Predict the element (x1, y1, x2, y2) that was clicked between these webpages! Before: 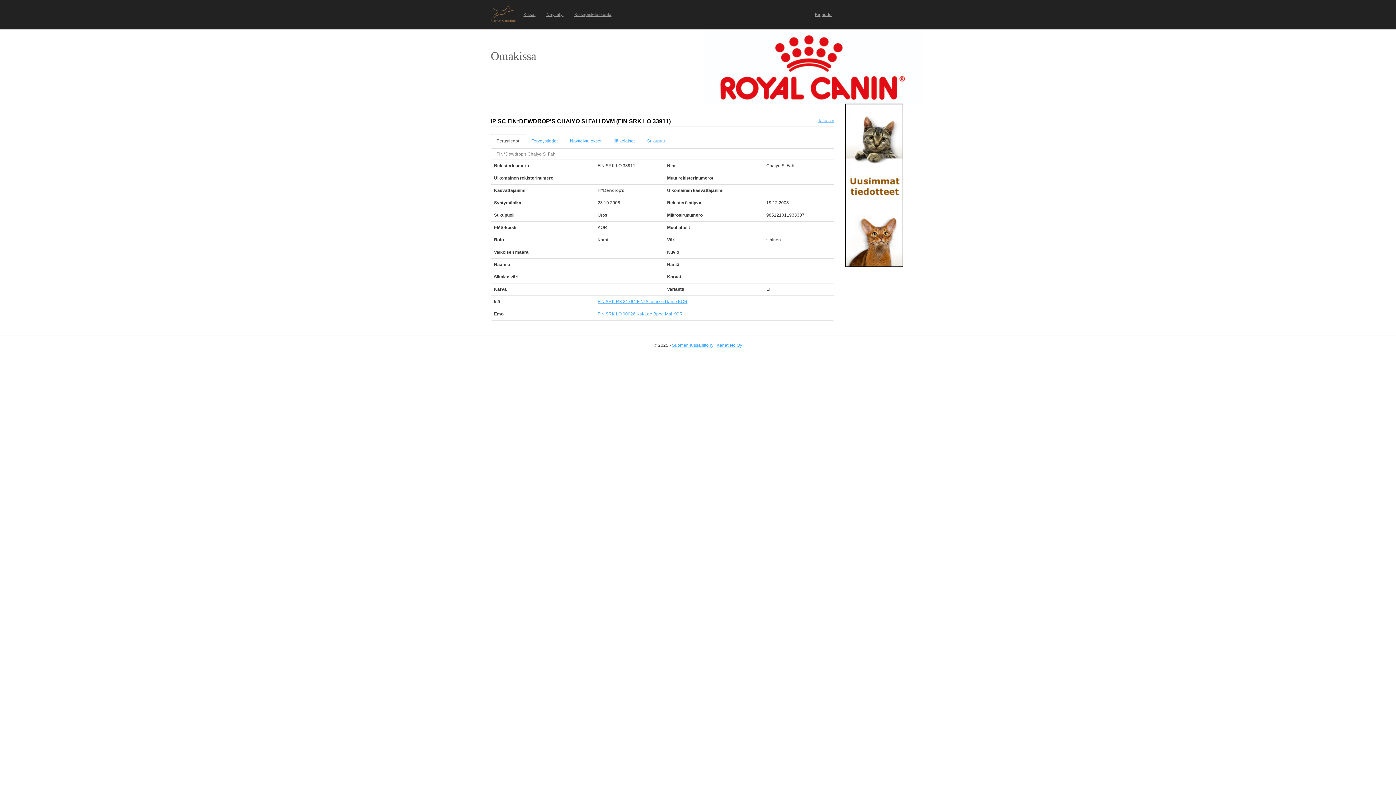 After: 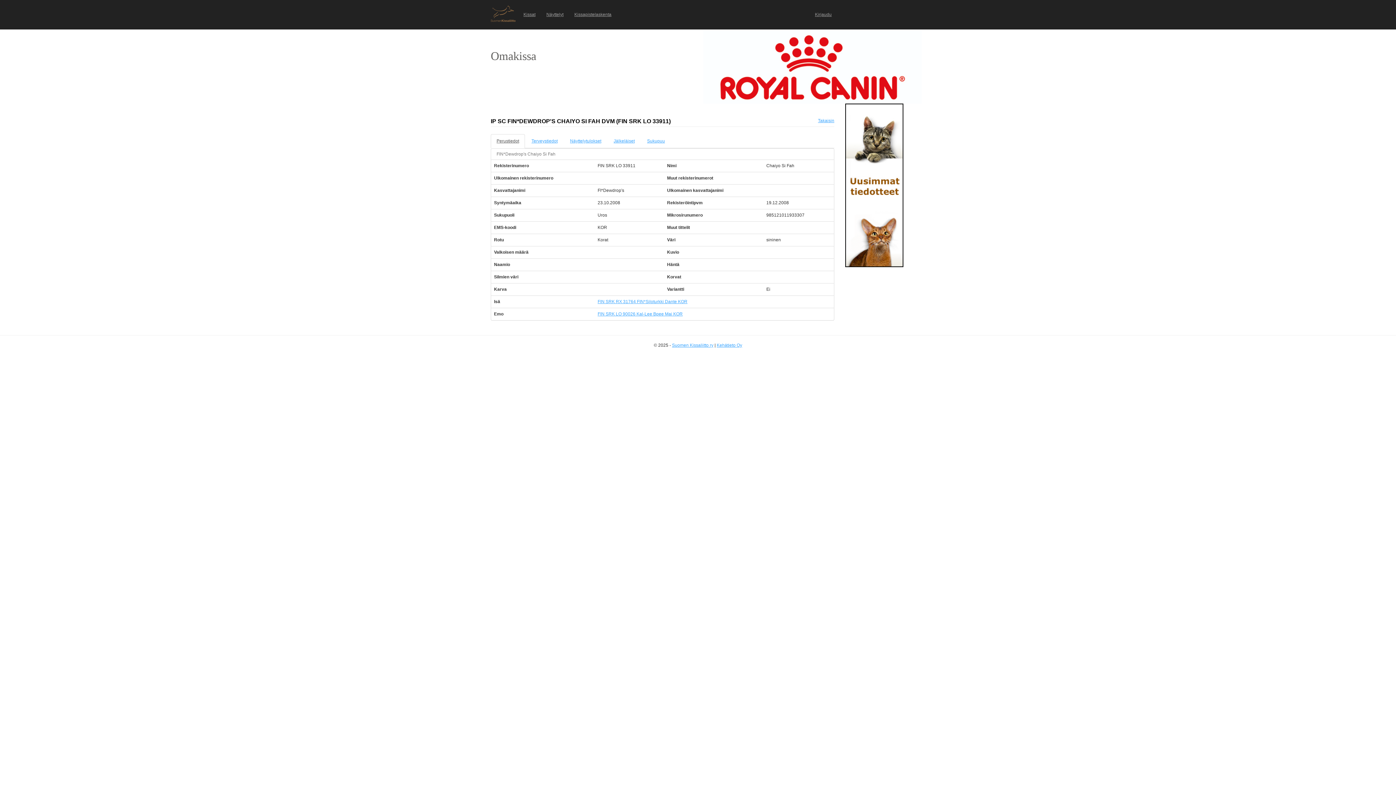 Action: bbox: (703, 64, 921, 69)